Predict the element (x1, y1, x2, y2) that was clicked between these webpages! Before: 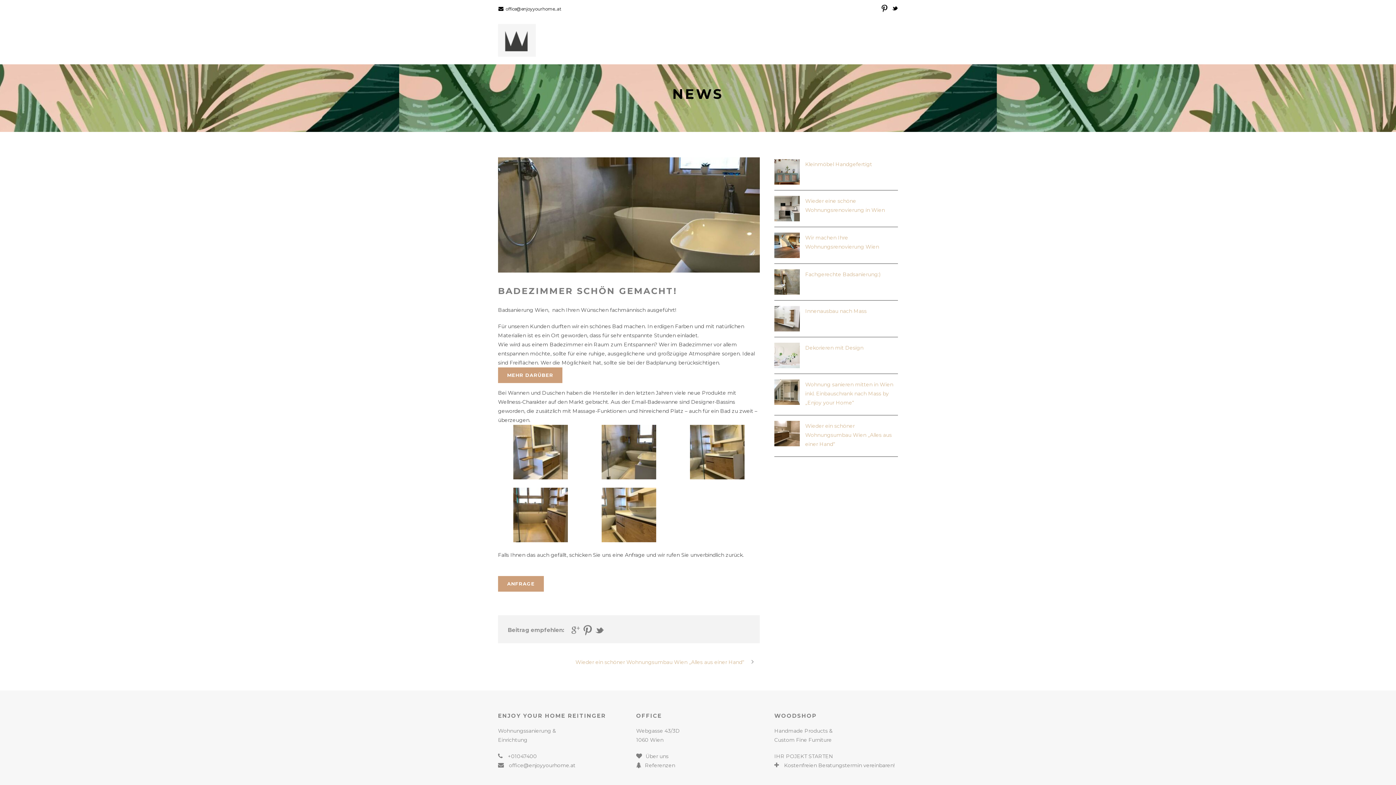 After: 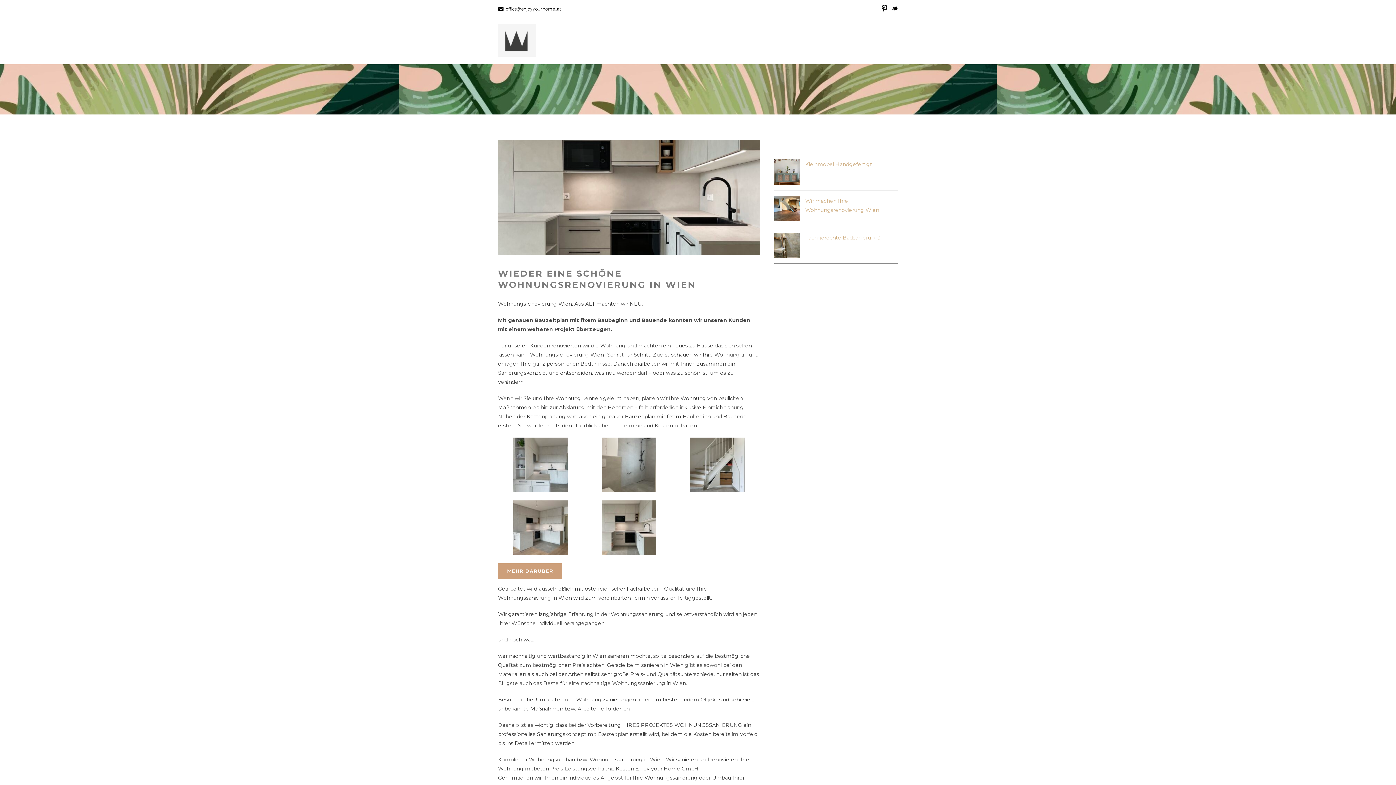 Action: bbox: (774, 196, 800, 221)